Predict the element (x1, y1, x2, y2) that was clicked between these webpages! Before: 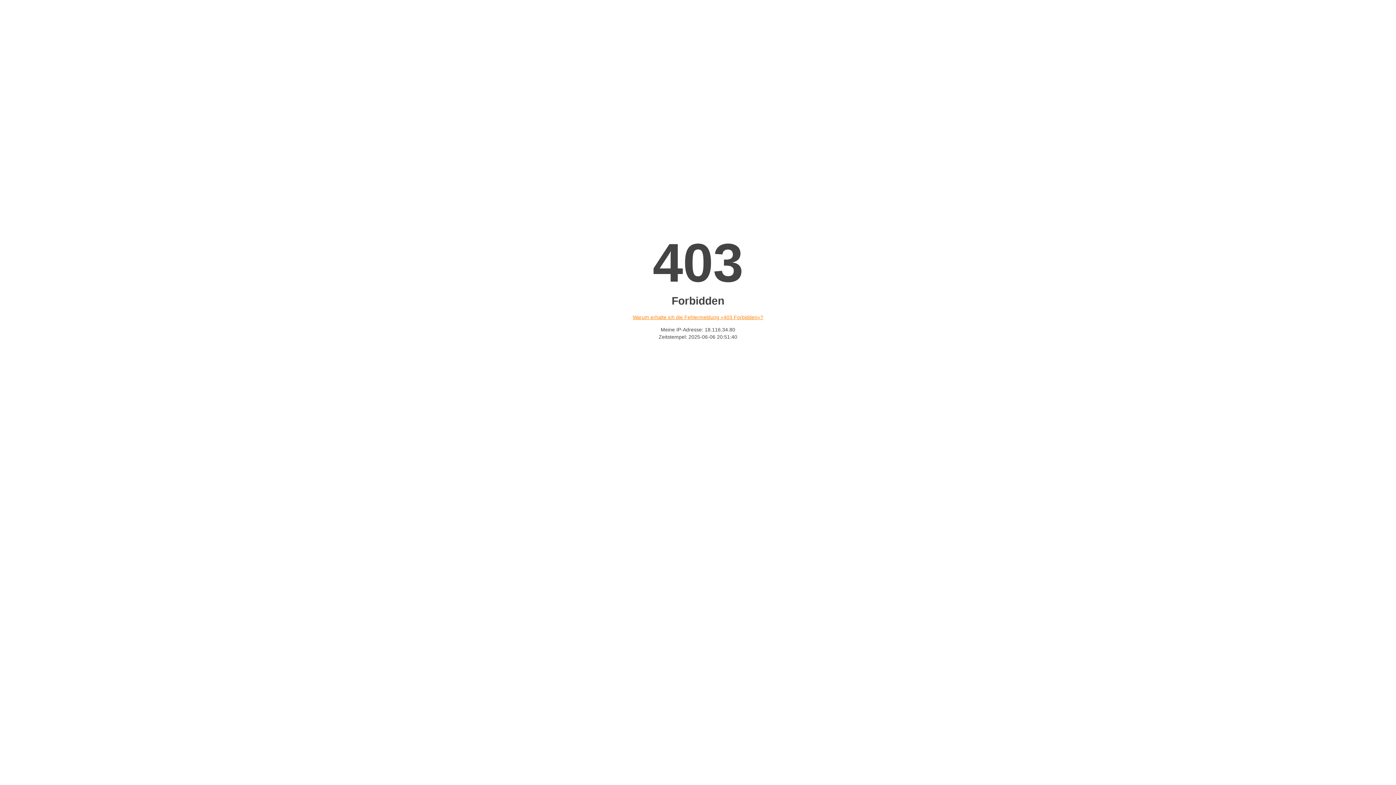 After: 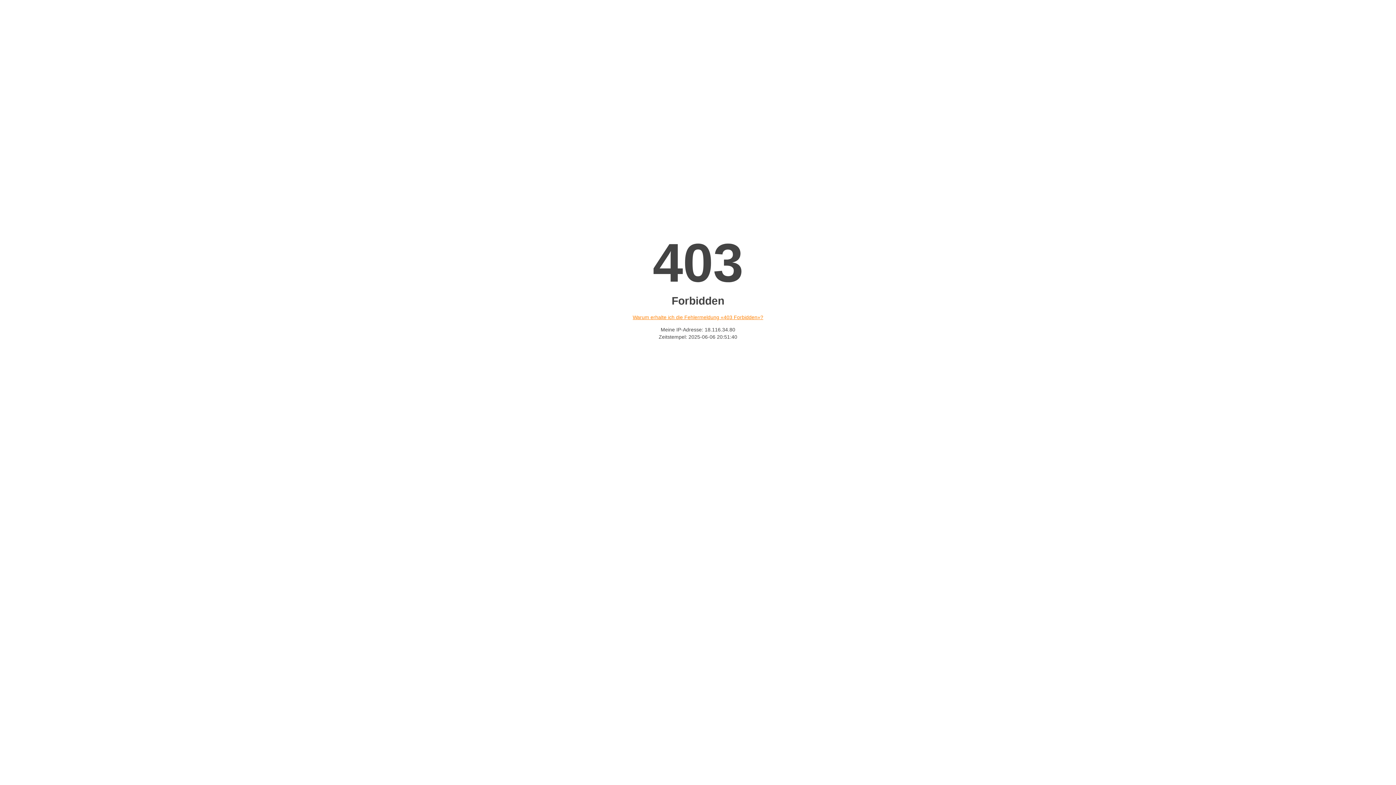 Action: bbox: (632, 314, 763, 320) label: Warum erhalte ich die Fehlermeldung «403 Forbidden»?